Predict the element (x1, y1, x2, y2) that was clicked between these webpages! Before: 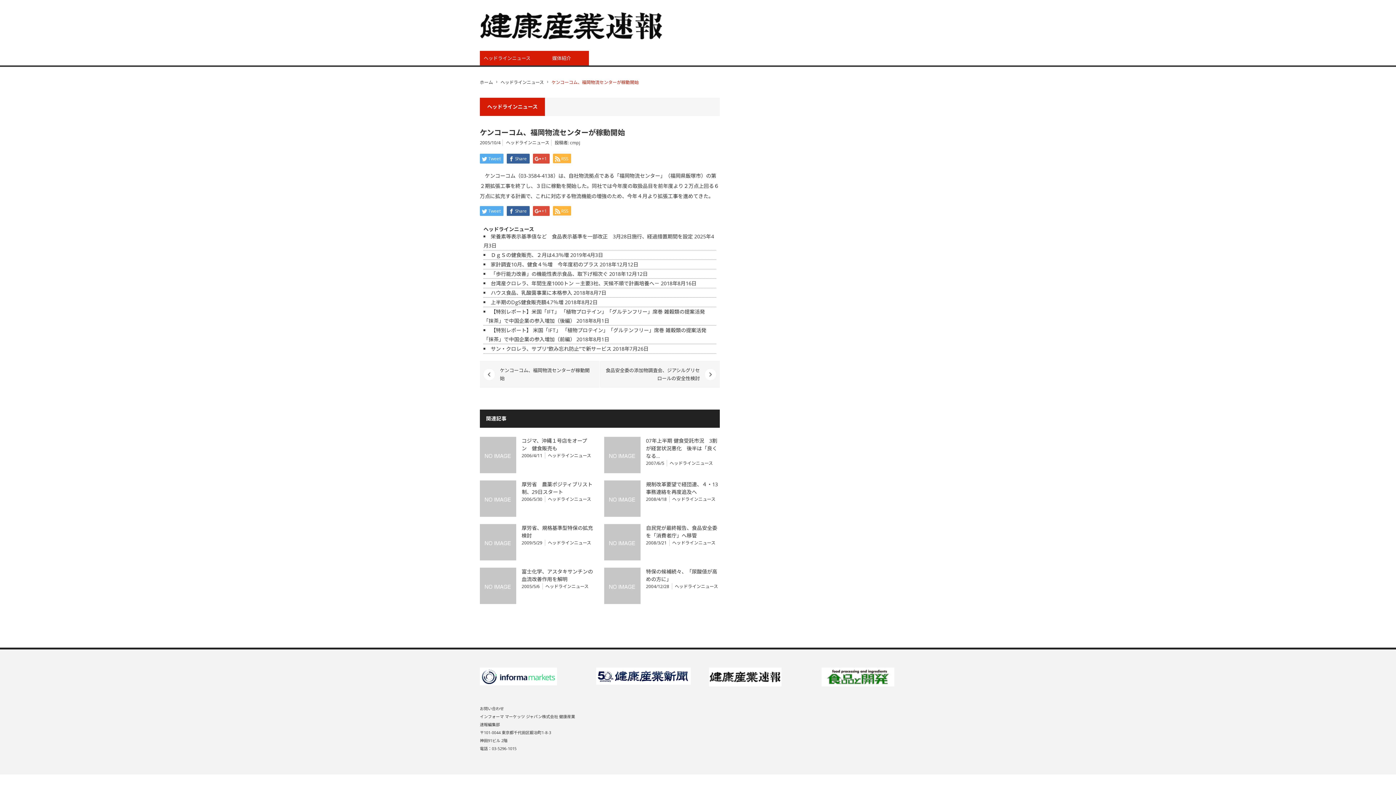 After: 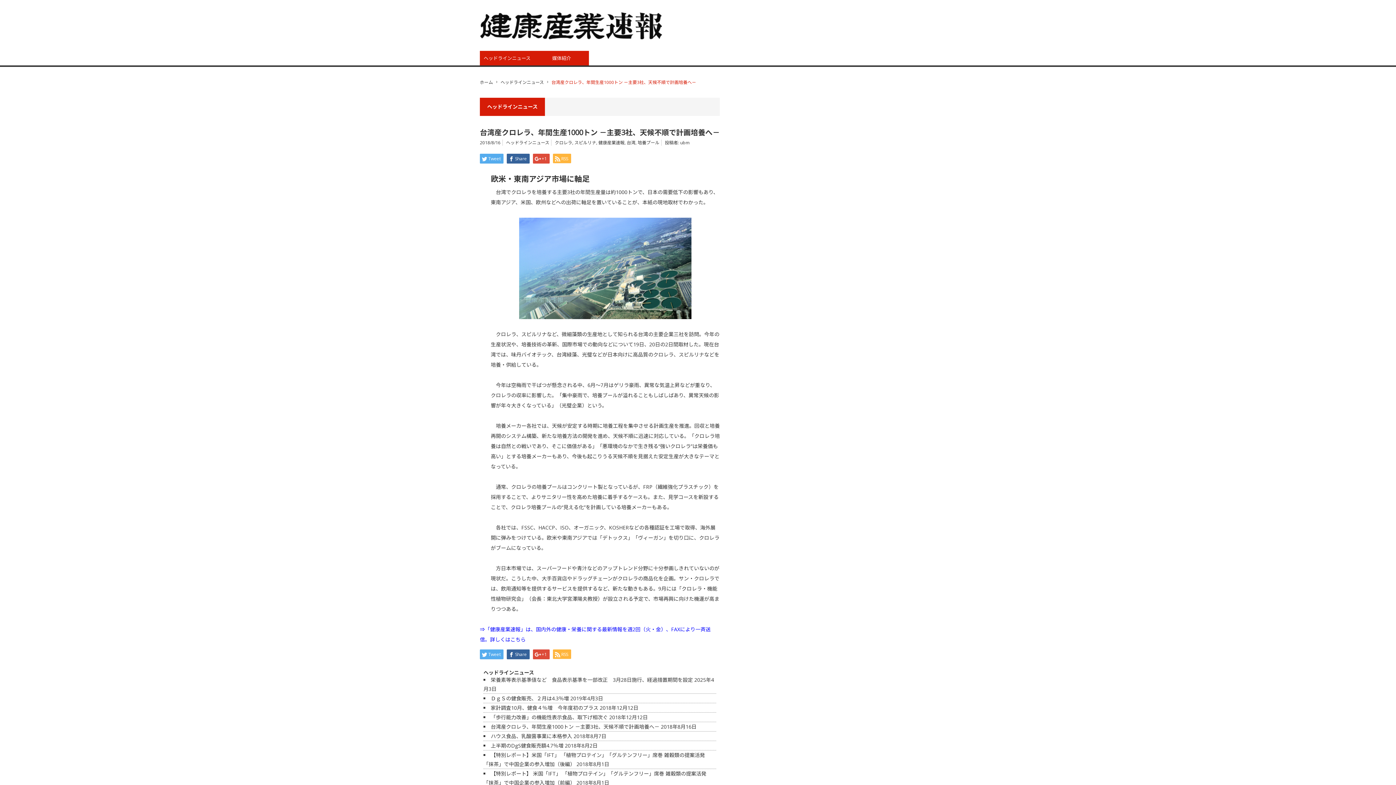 Action: label: 台湾産クロレラ、年間生産1000トン －主要3社、天候不順で計画培養へ－ bbox: (490, 280, 659, 286)